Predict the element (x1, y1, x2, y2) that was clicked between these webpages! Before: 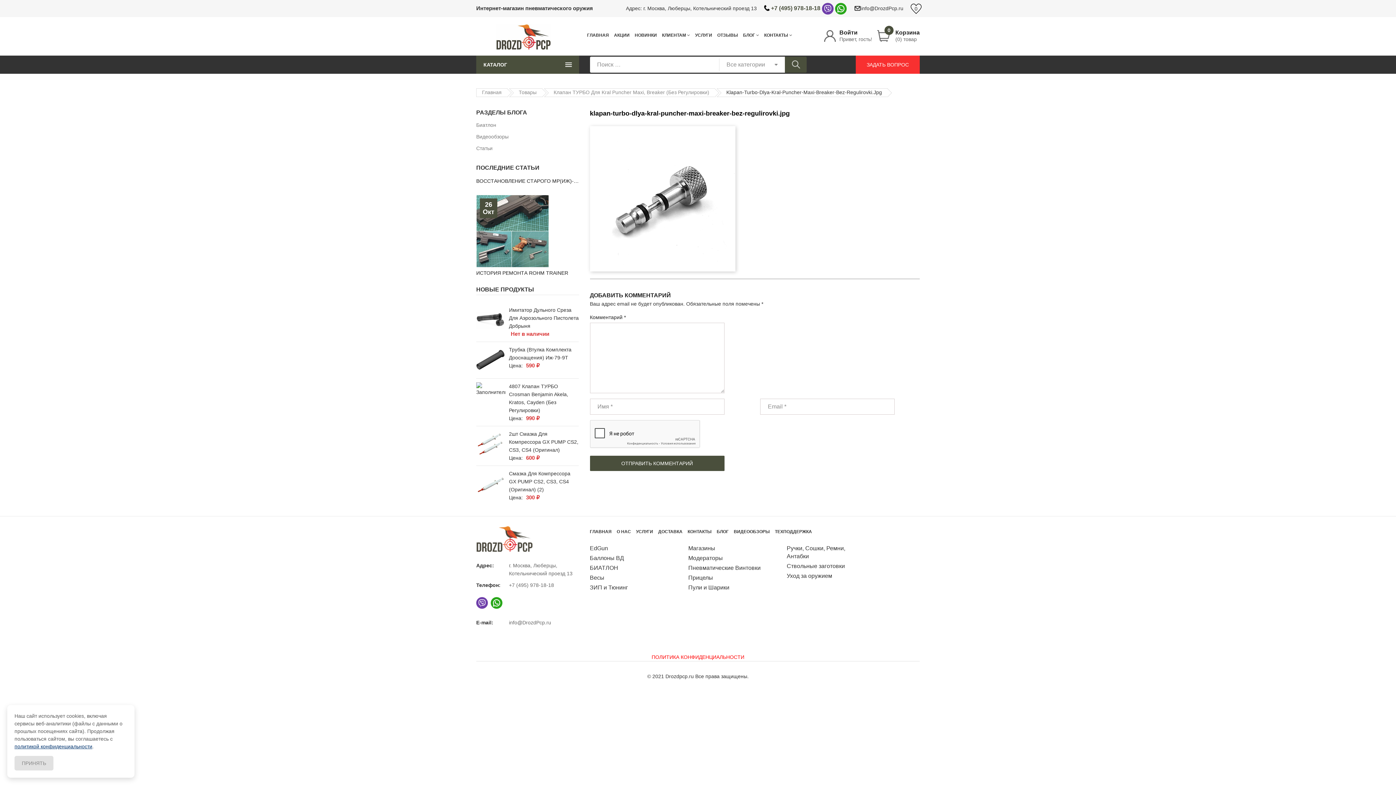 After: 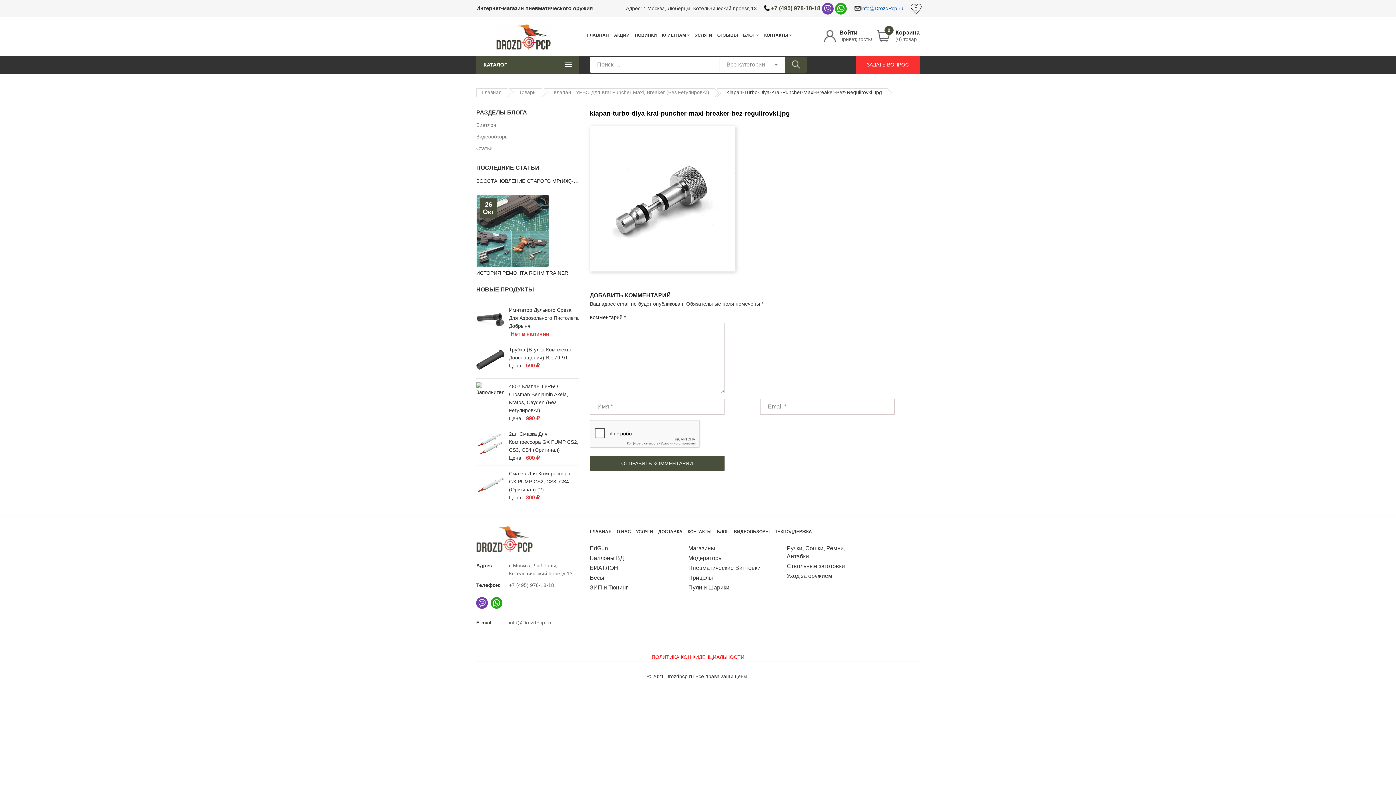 Action: bbox: (854, 5, 903, 11) label: info@DrozdPcp.ru